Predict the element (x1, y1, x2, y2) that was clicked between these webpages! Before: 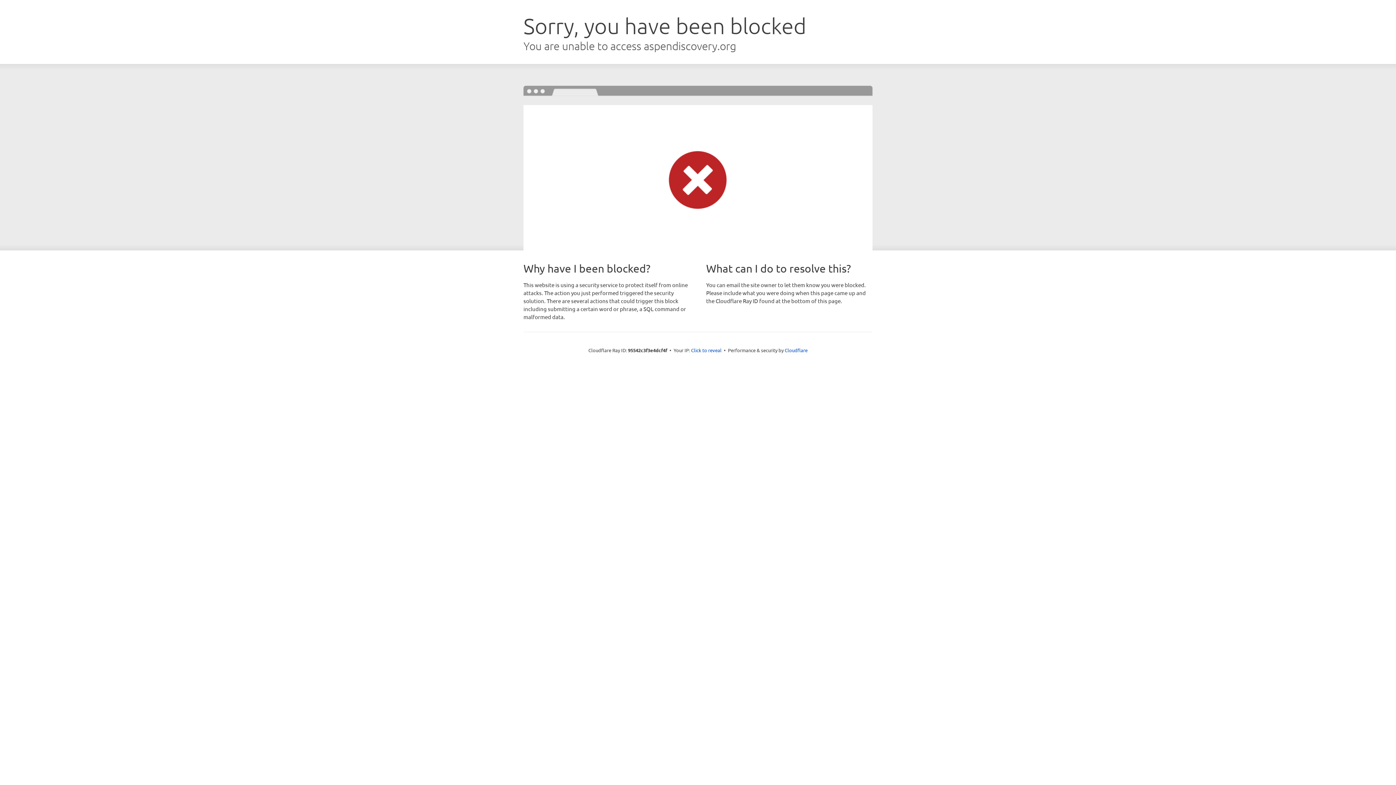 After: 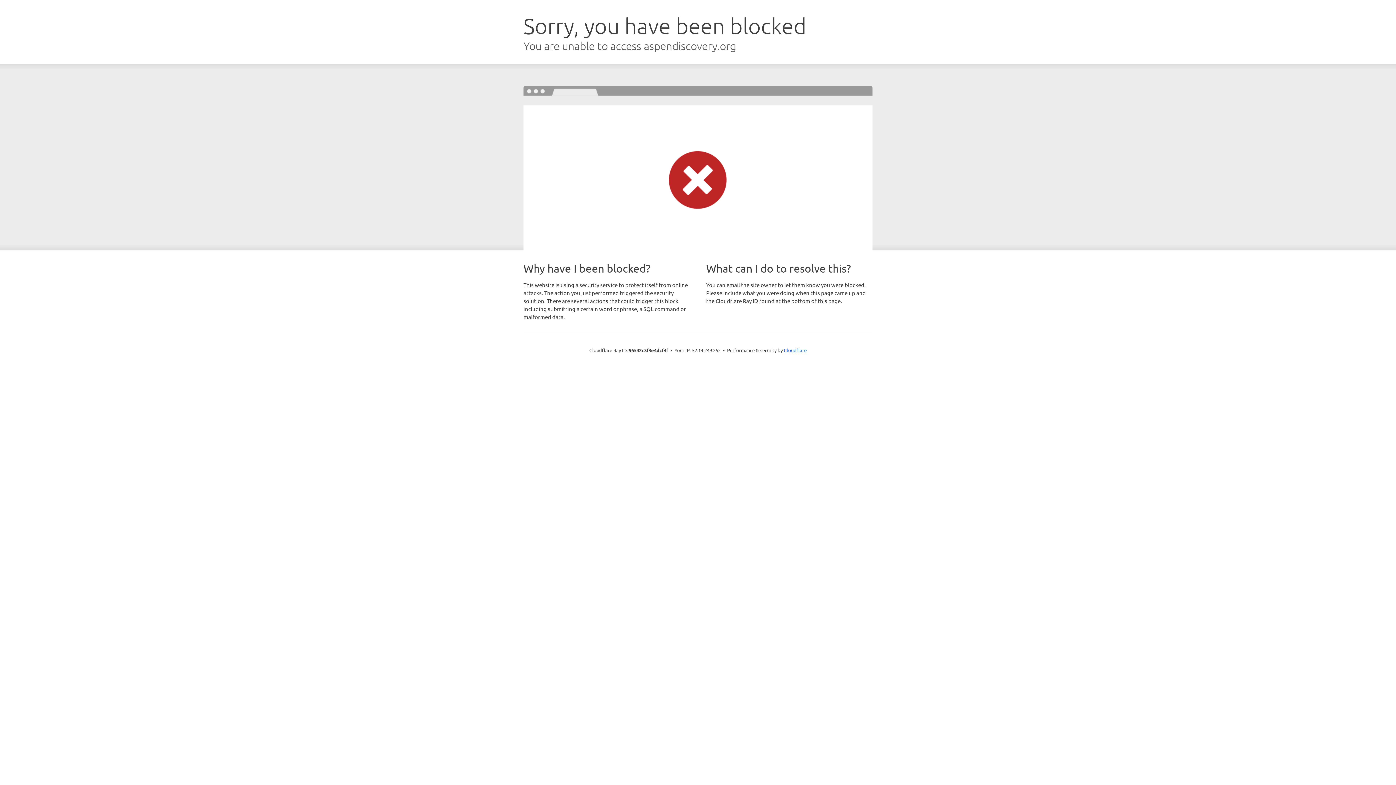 Action: label: Click to reveal bbox: (691, 346, 721, 353)